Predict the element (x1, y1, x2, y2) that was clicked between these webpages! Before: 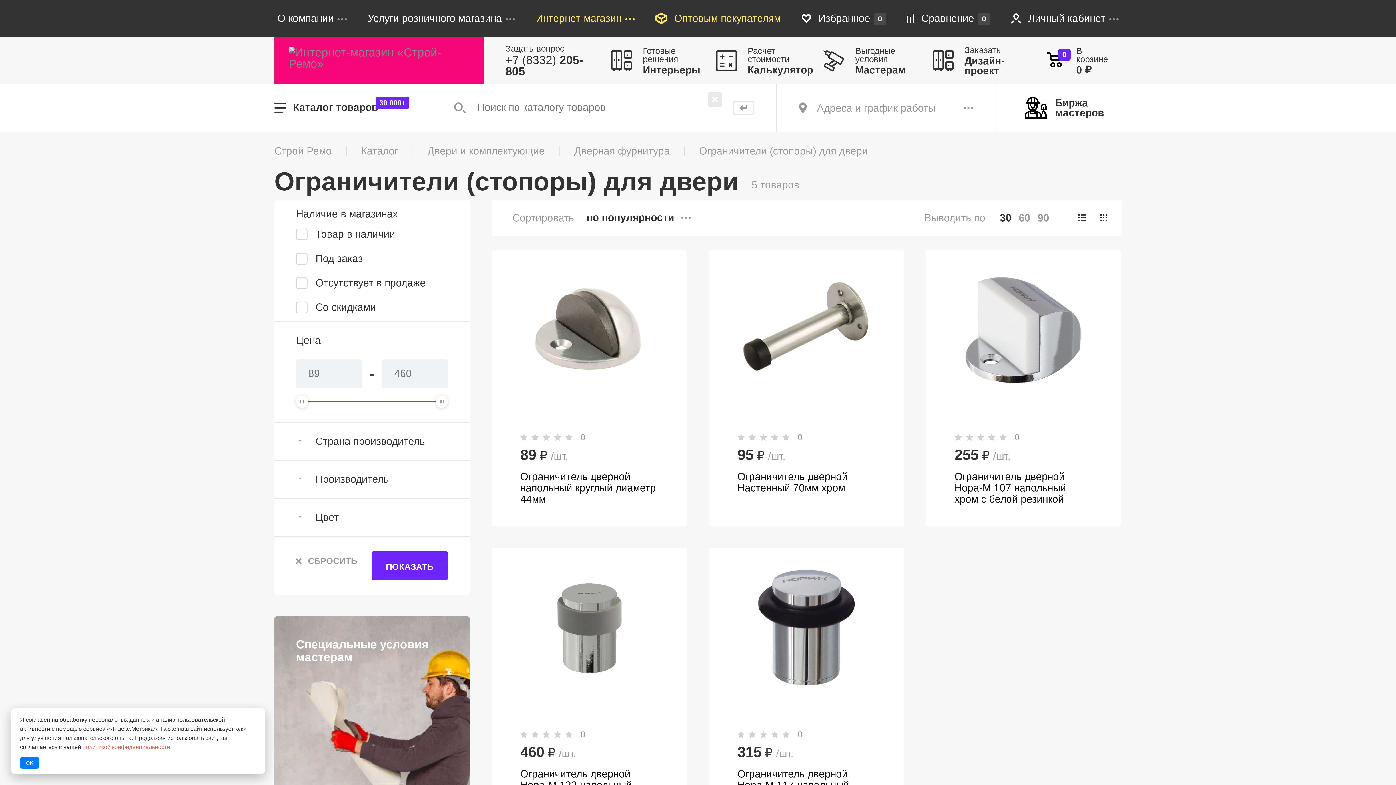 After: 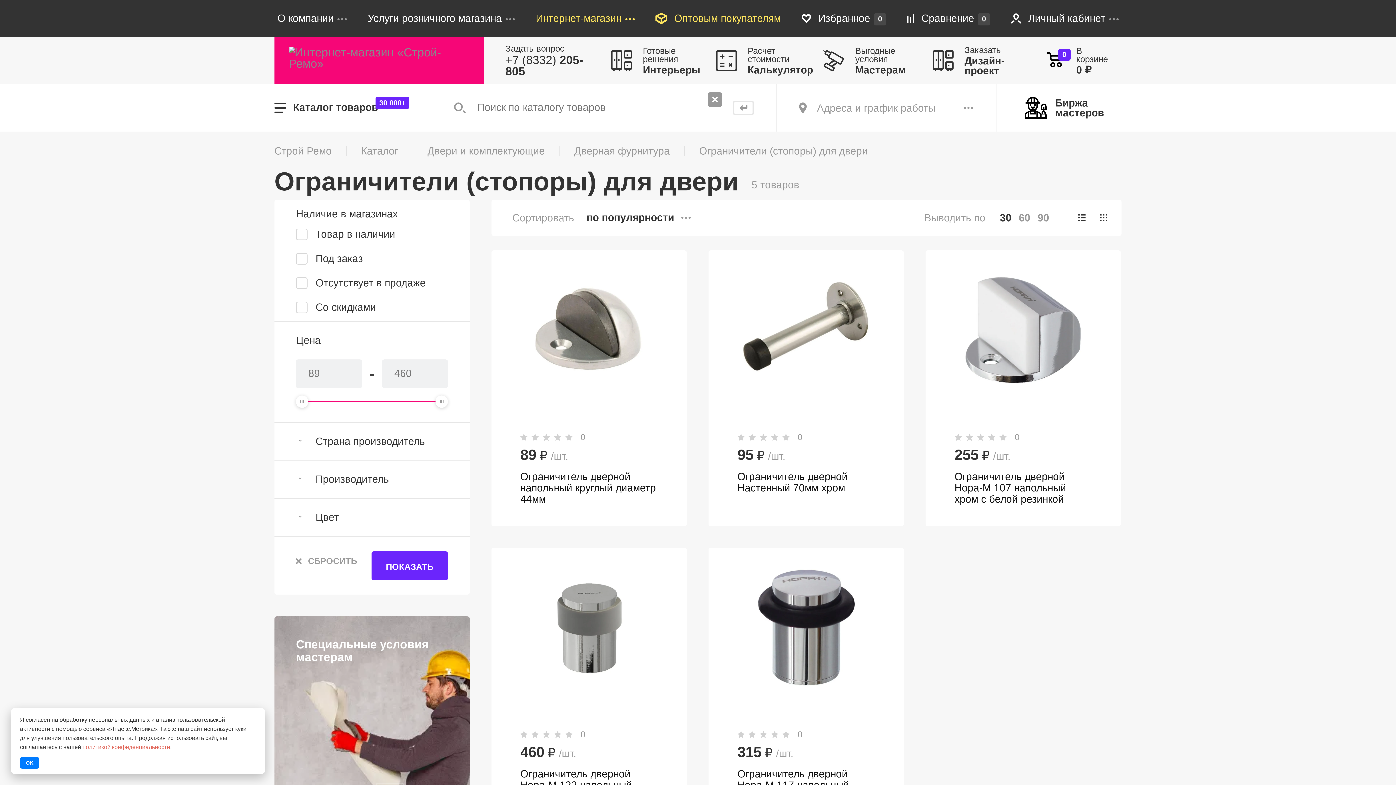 Action: bbox: (707, 92, 722, 106)